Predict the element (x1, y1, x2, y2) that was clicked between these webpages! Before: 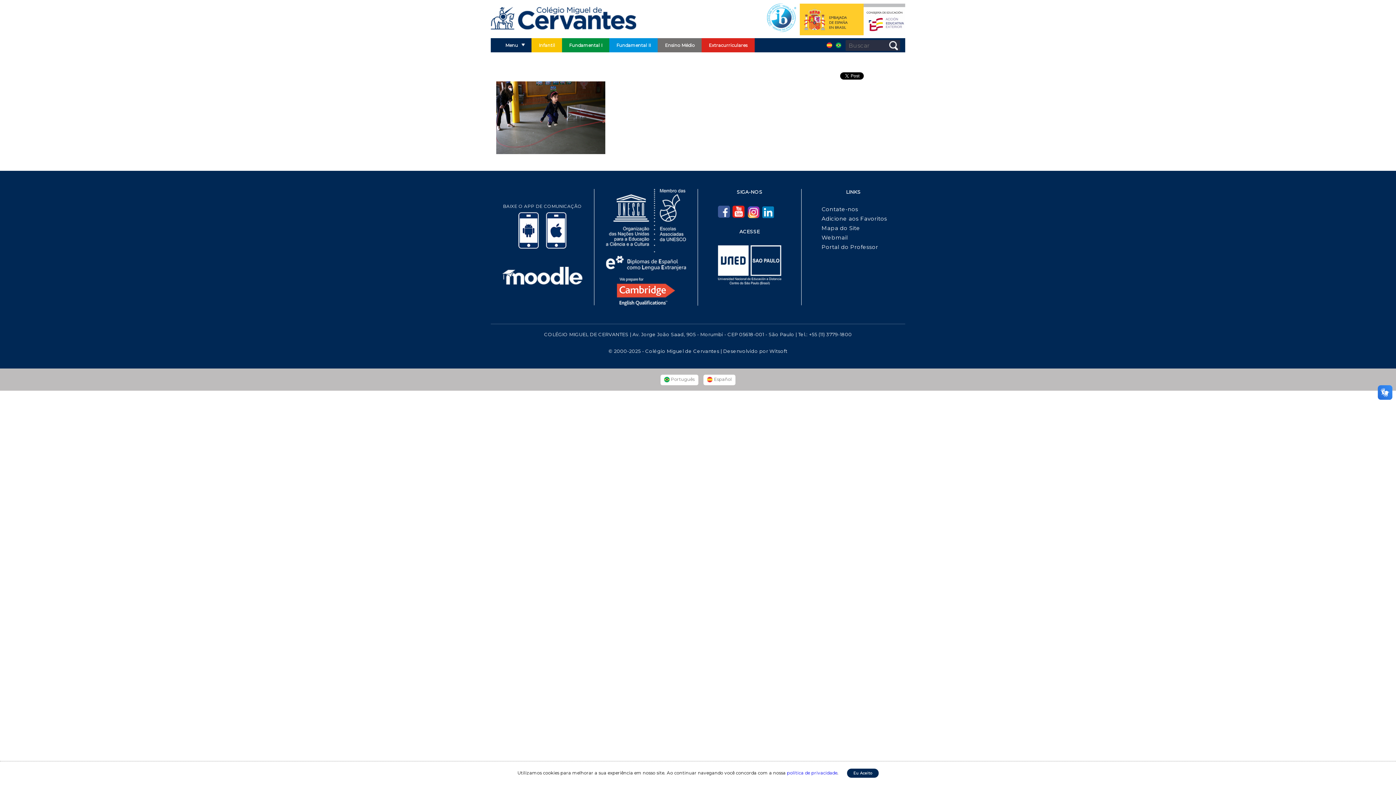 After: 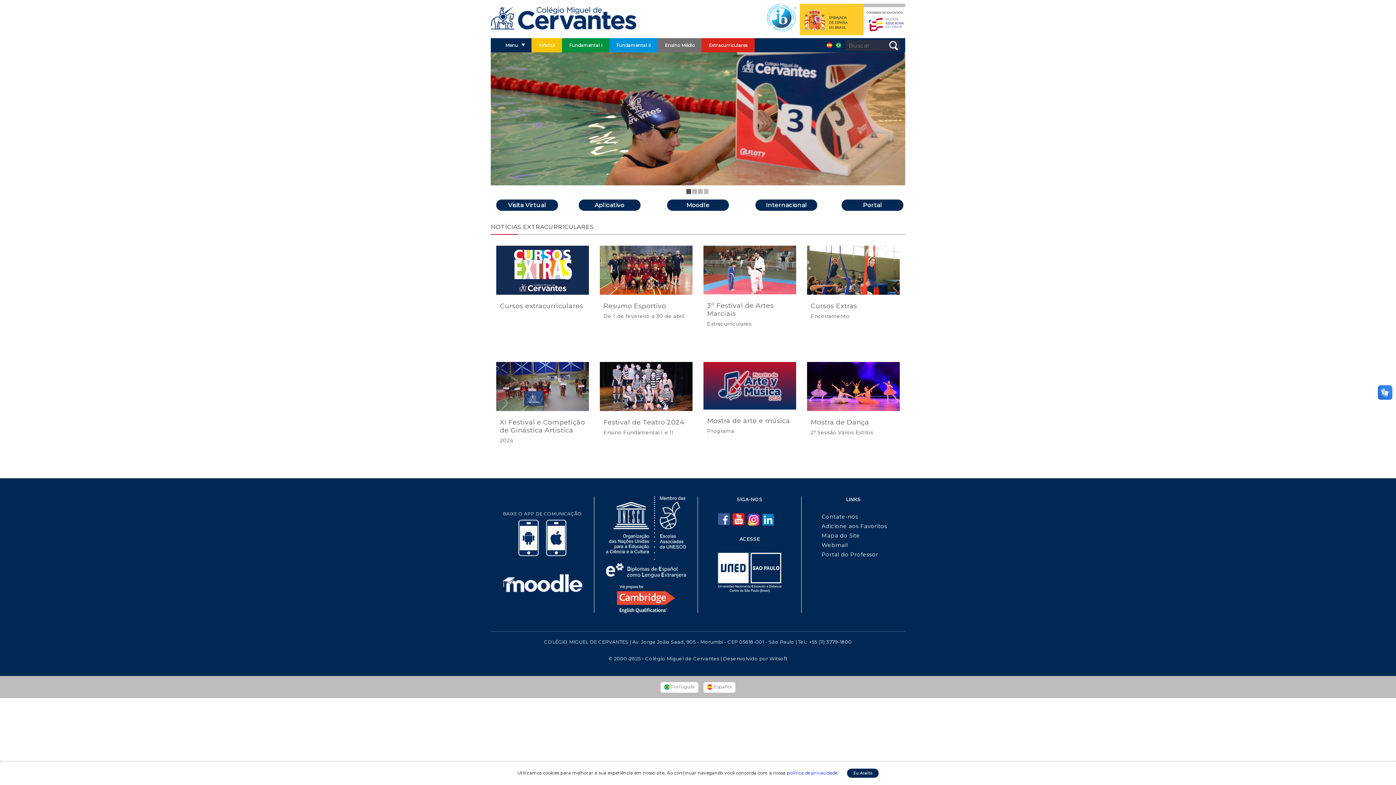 Action: label: Extracurriculares bbox: (701, 38, 754, 52)